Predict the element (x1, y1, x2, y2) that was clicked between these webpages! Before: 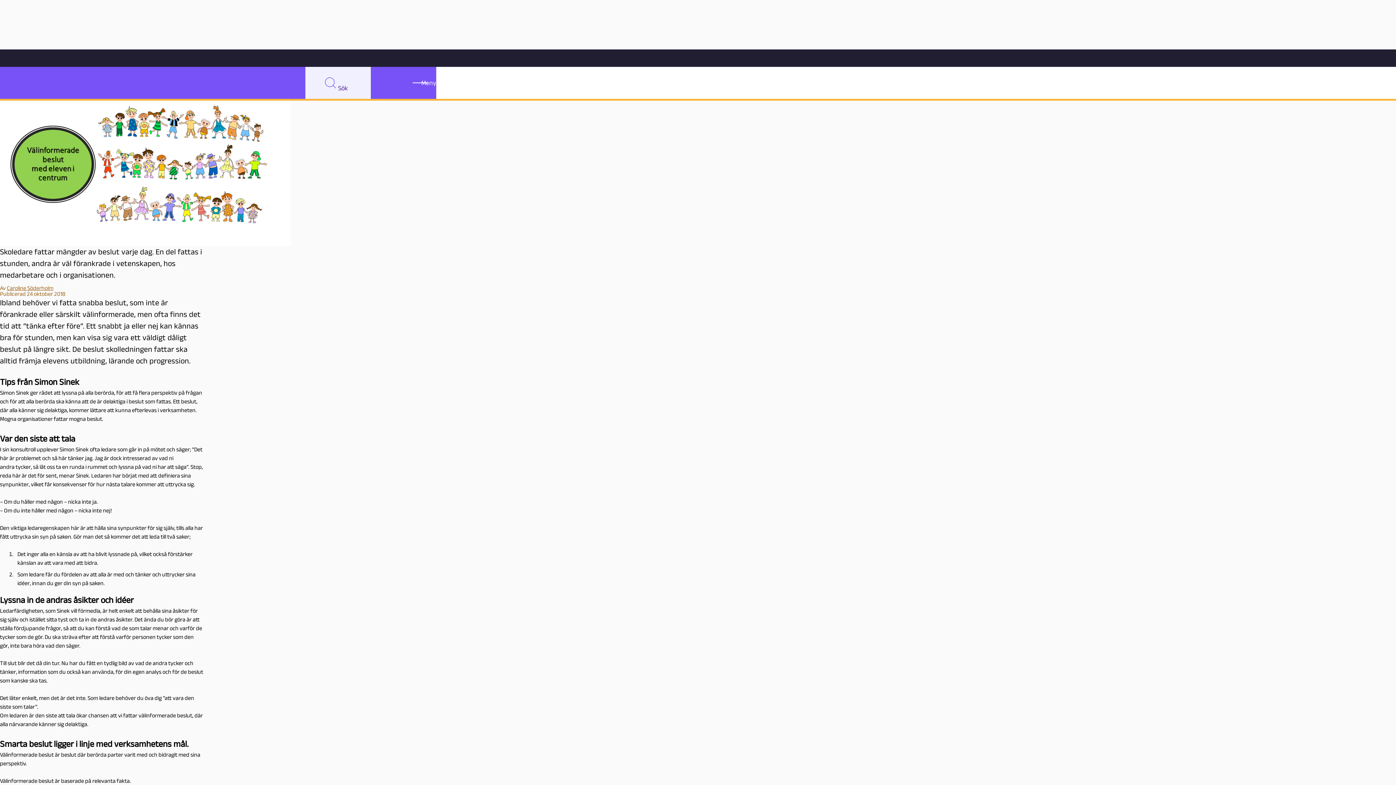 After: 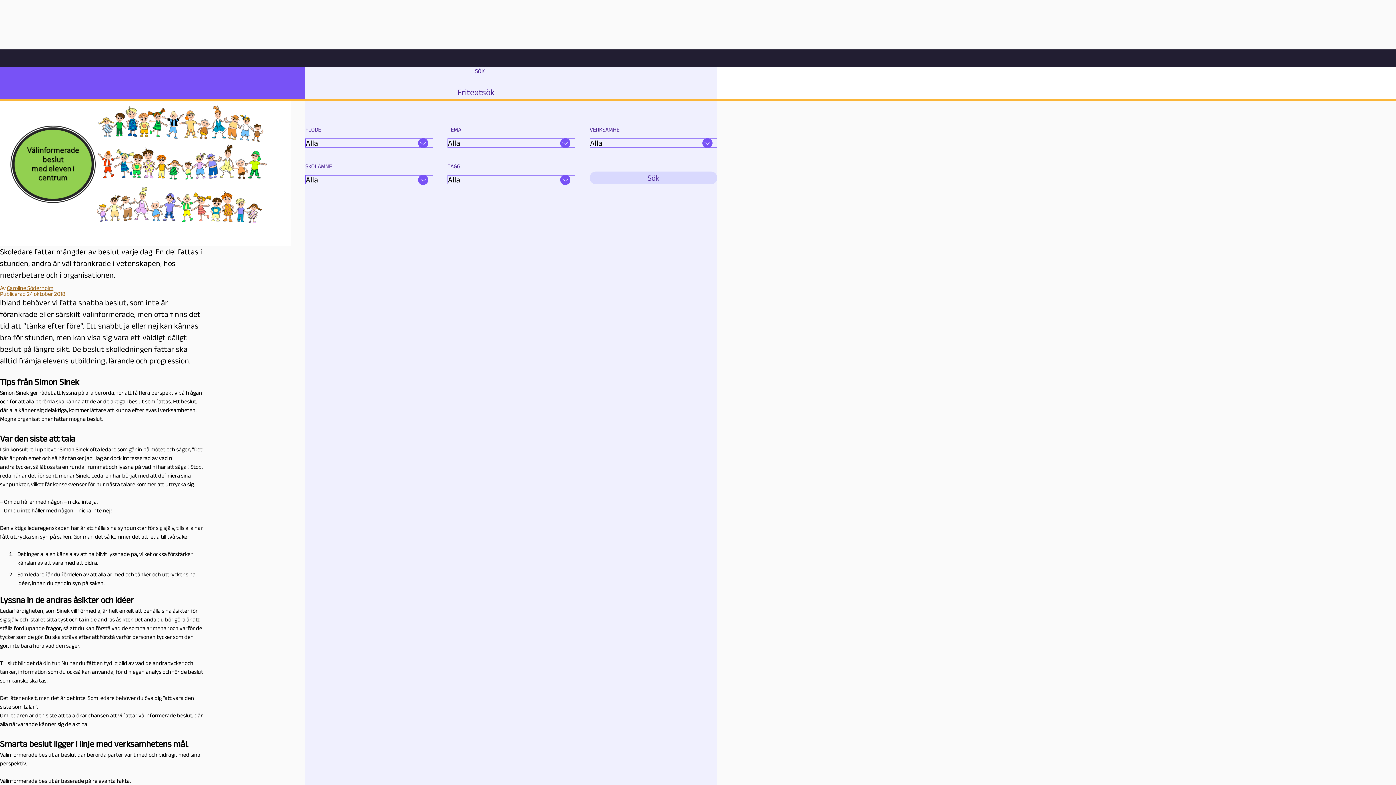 Action: label: Sök
Sök bbox: (305, 66, 370, 98)